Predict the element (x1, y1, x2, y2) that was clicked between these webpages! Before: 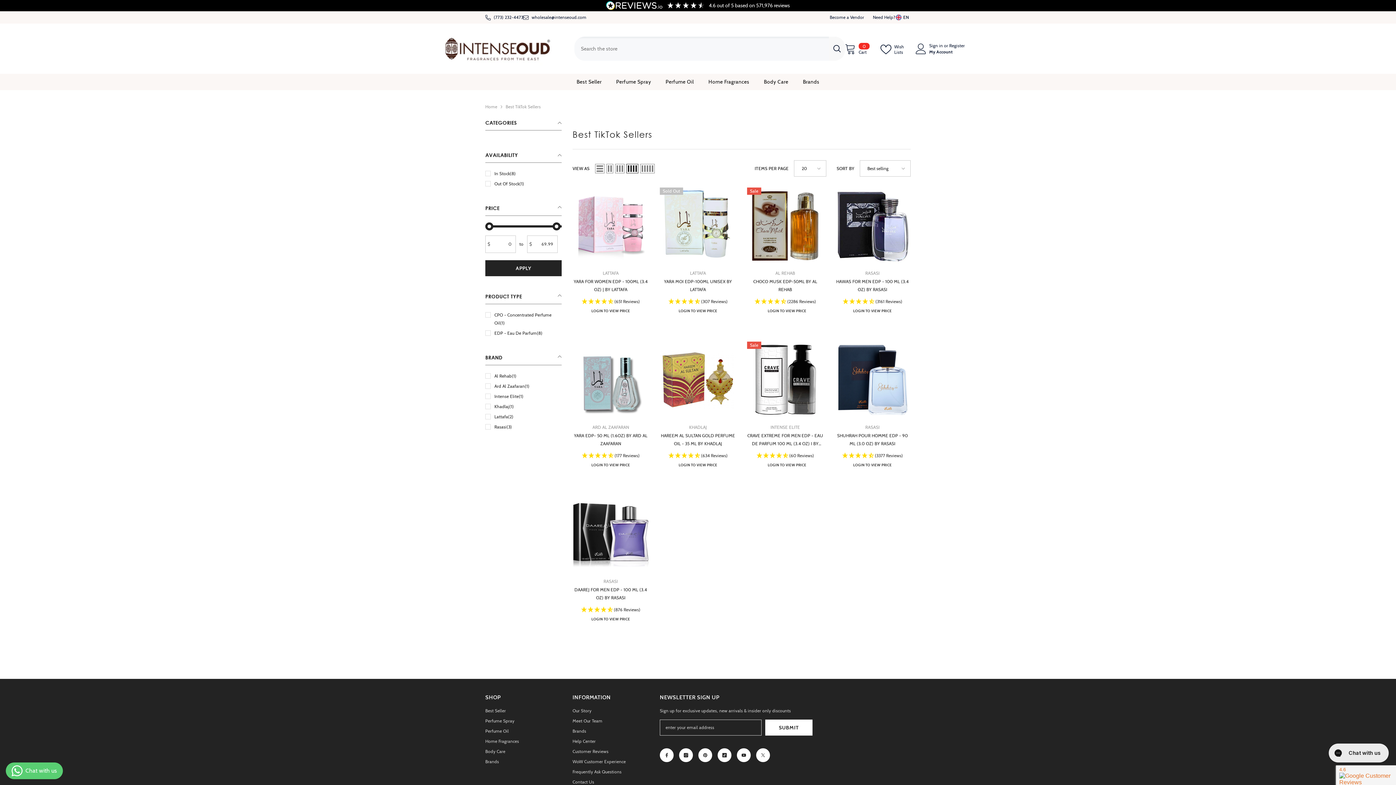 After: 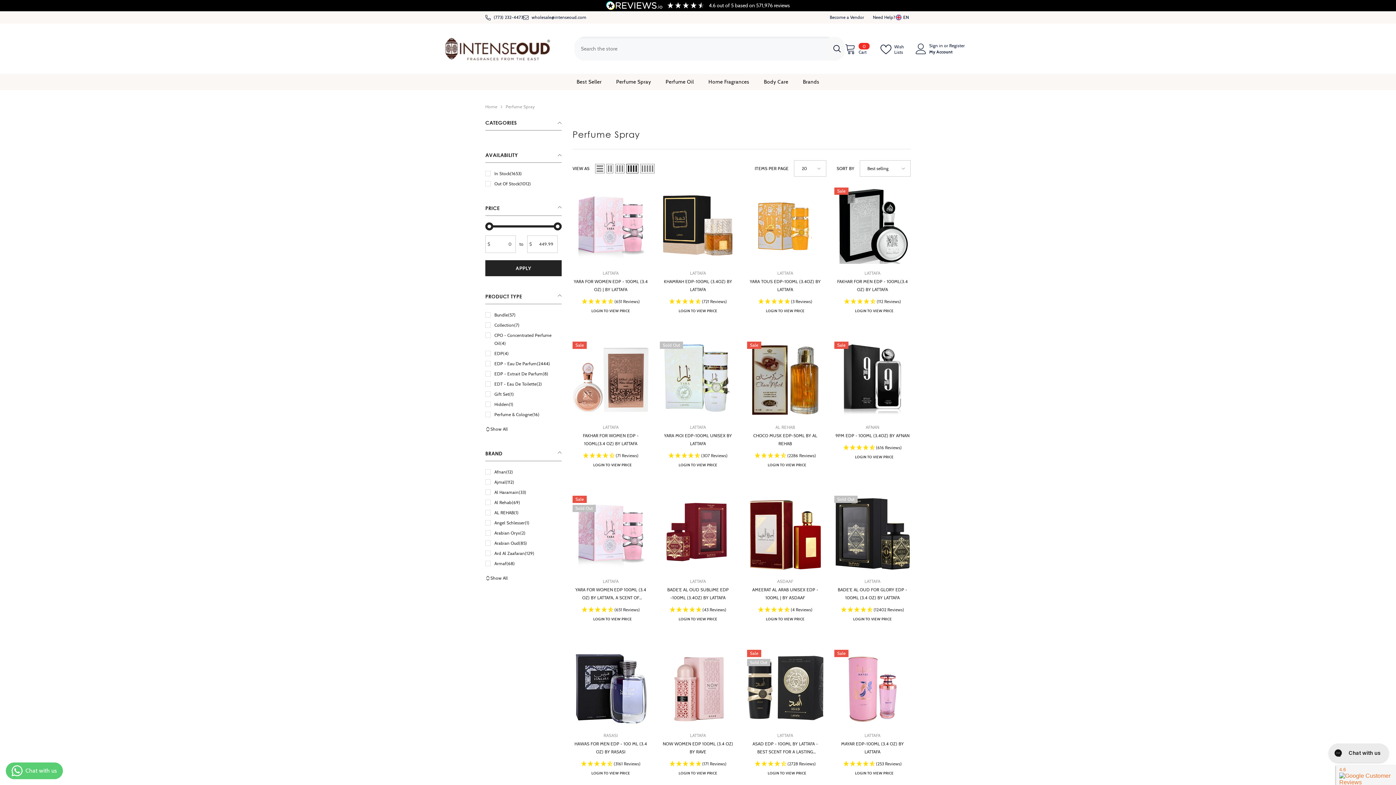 Action: bbox: (485, 716, 514, 726) label: Perfume Spray